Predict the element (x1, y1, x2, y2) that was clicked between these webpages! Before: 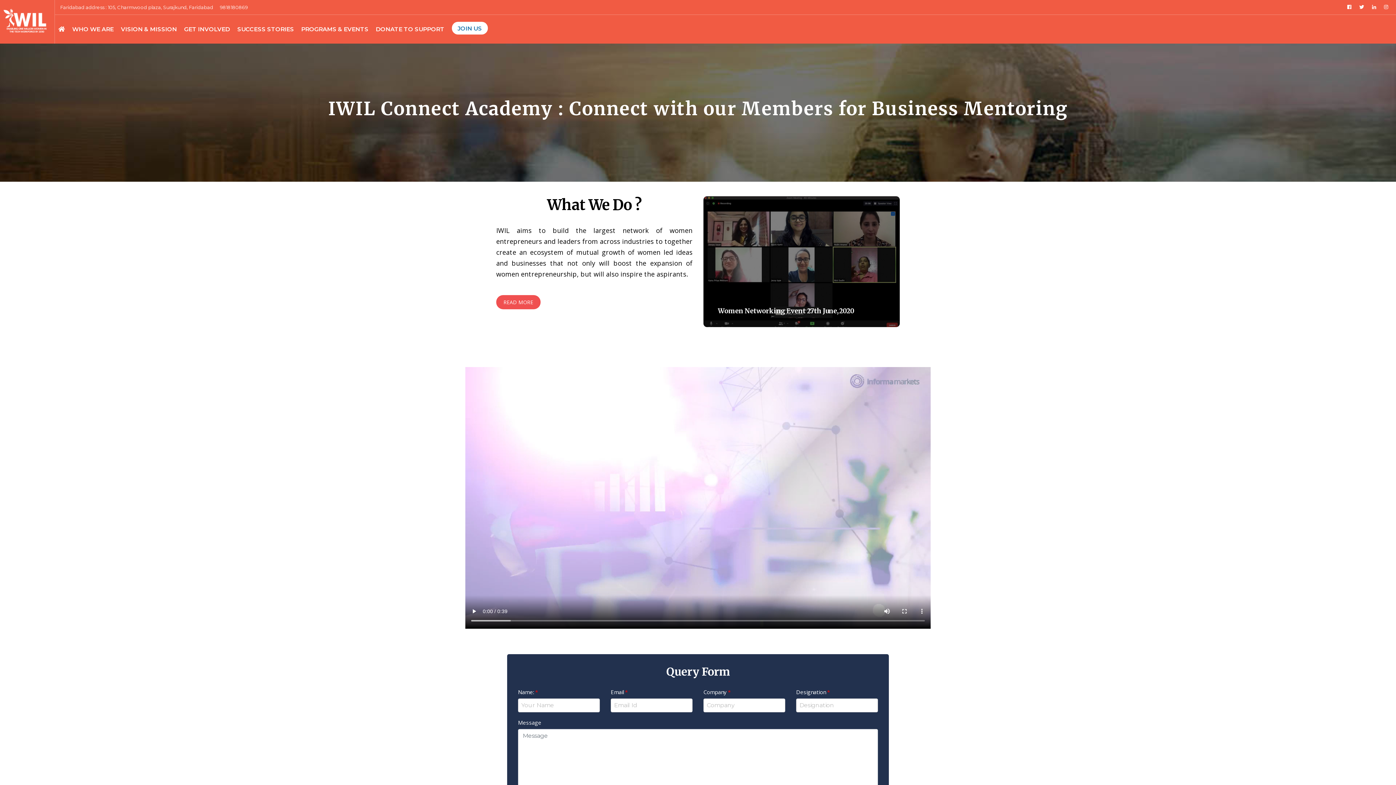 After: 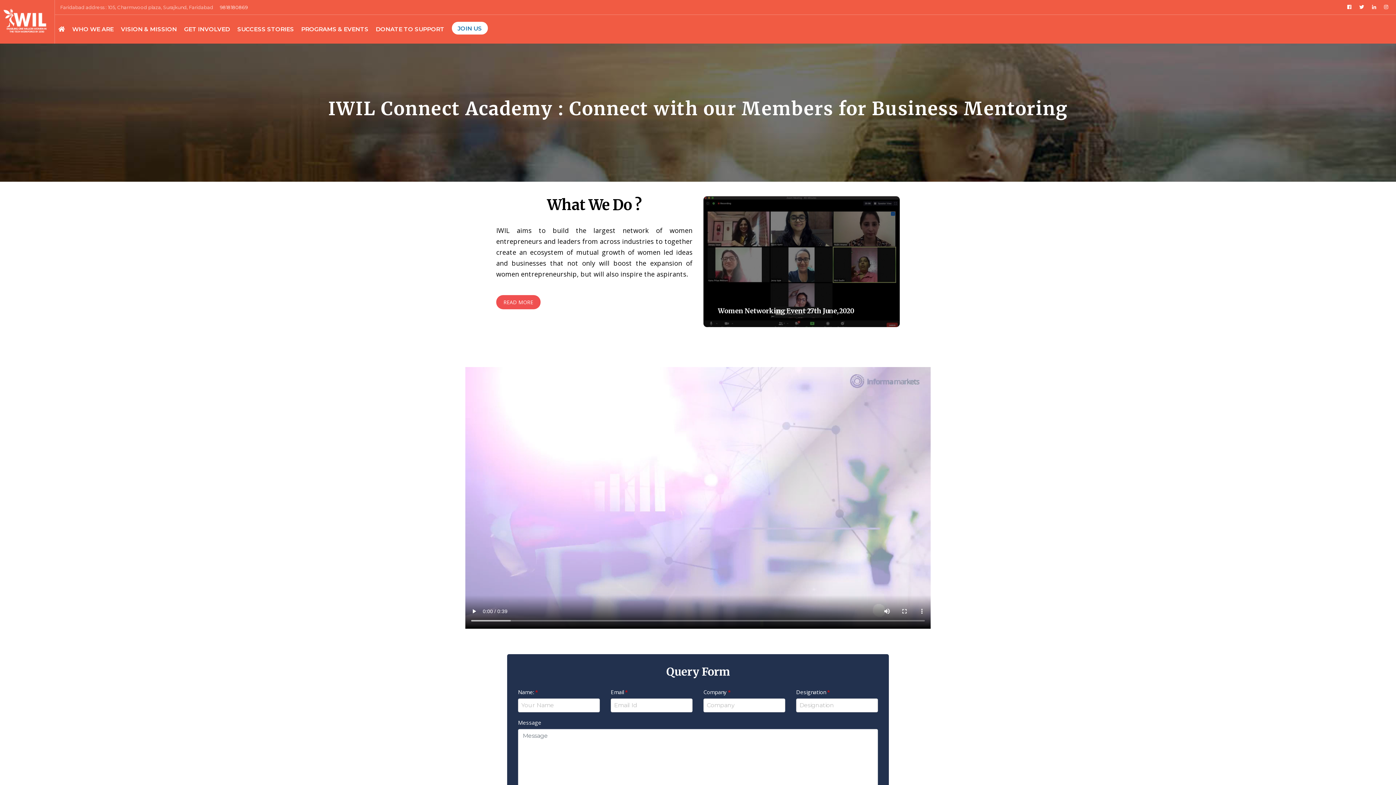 Action: bbox: (60, 4, 215, 10) label: Faridabad address : 105, Charmwood plaza, Surajkund, Faridabad